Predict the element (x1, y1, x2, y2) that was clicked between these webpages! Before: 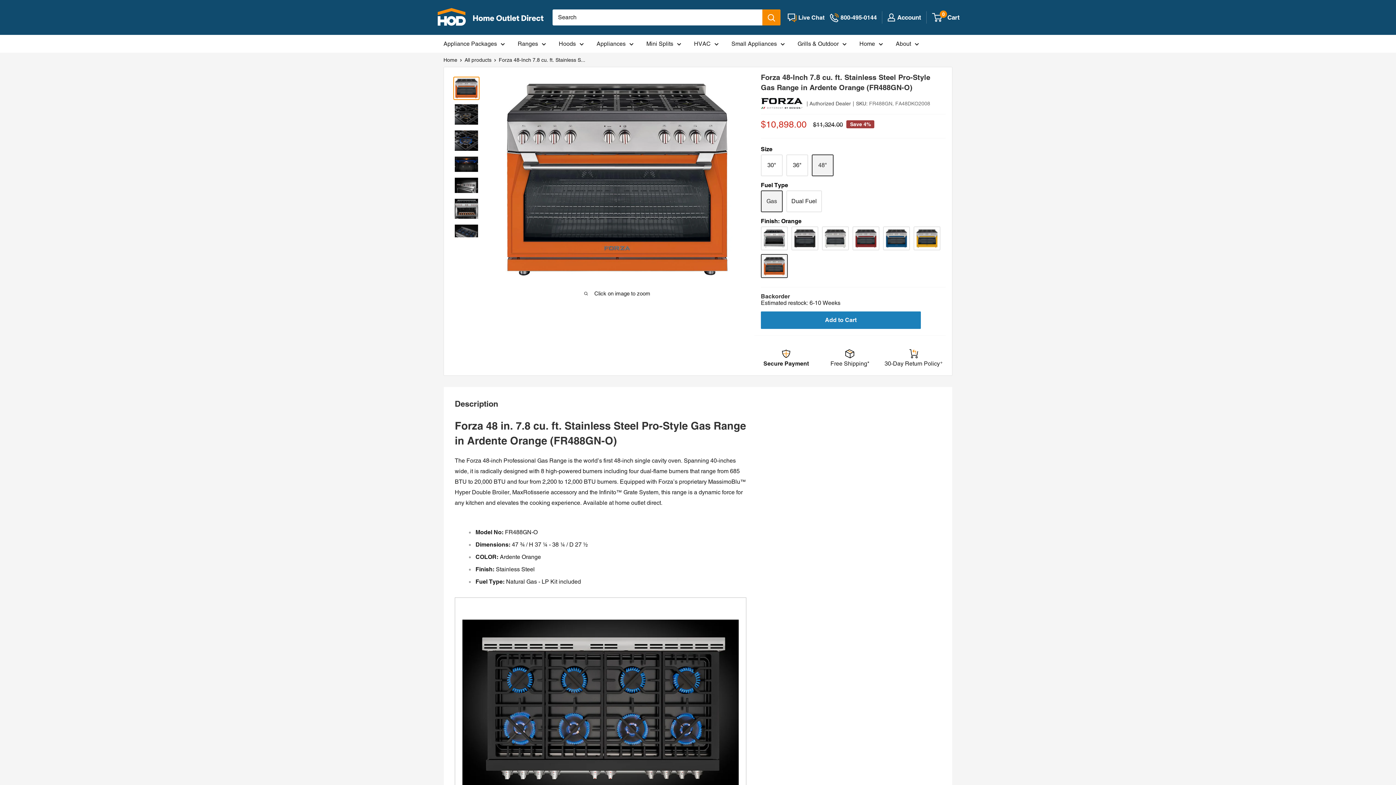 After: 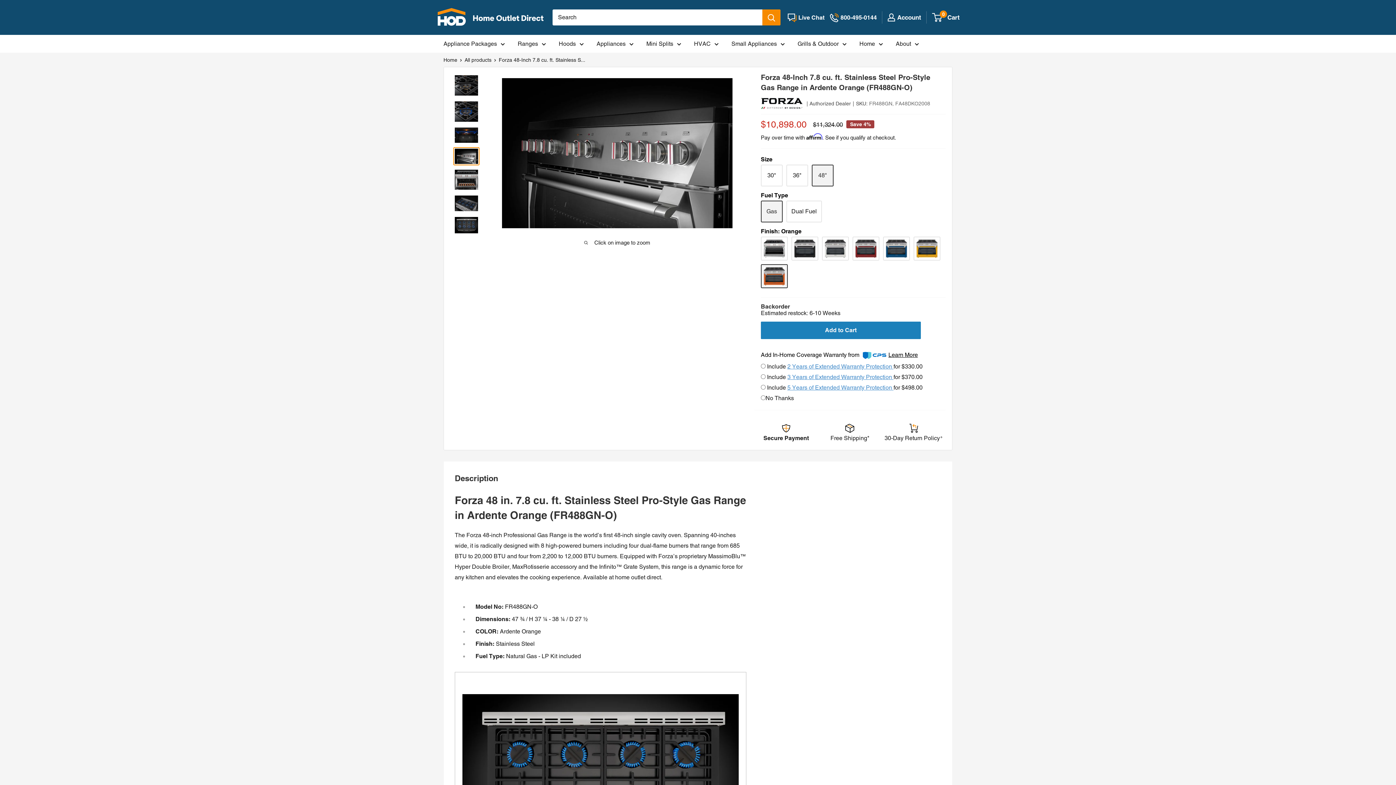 Action: bbox: (453, 176, 479, 194)